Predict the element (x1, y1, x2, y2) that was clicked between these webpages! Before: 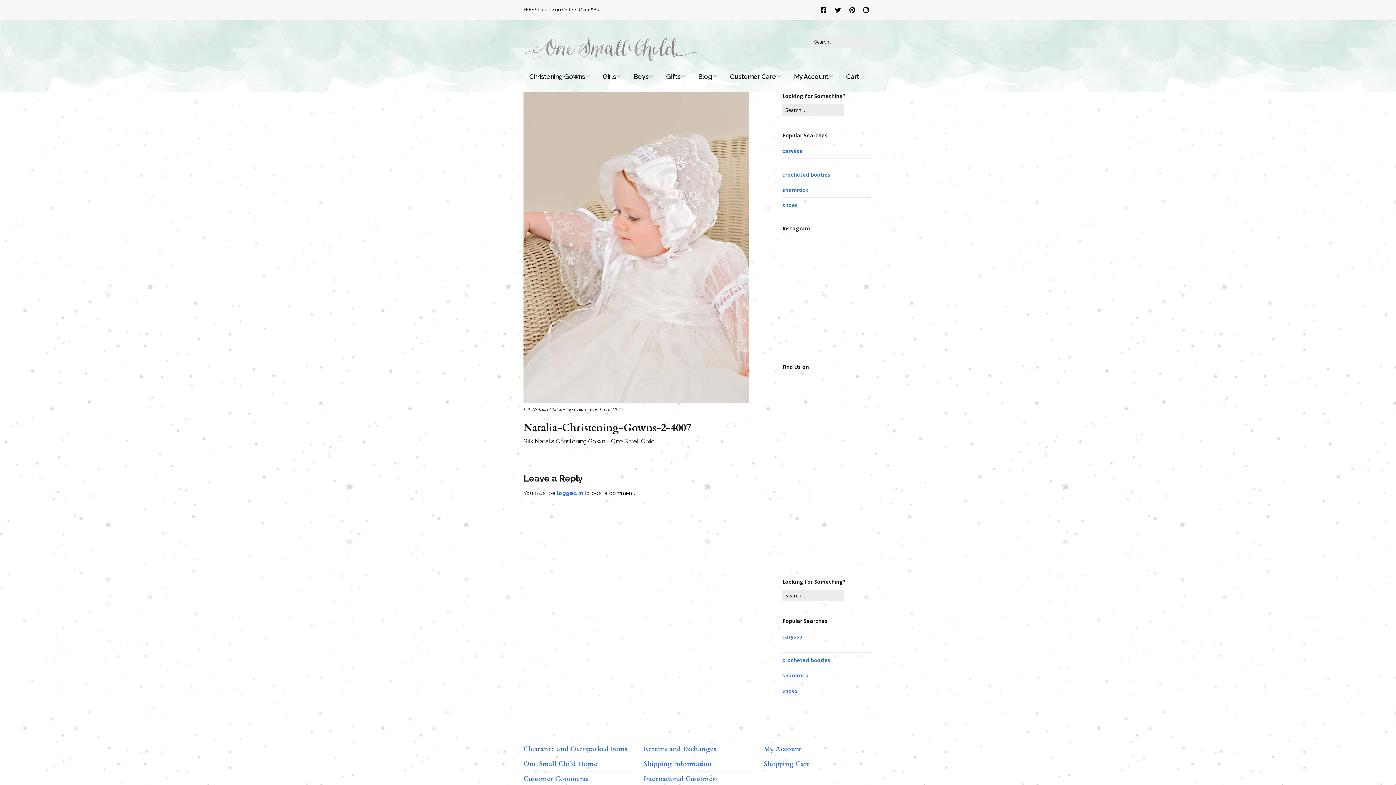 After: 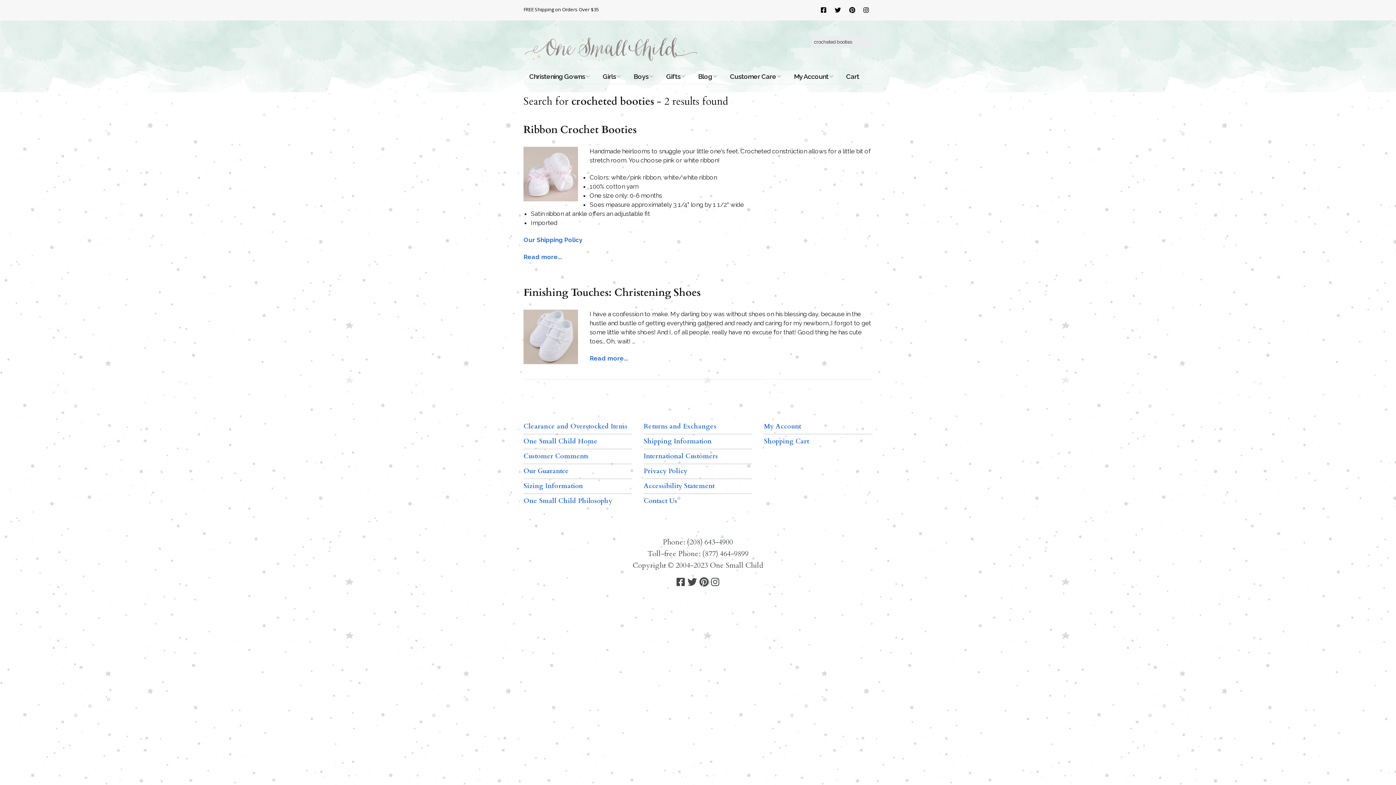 Action: bbox: (782, 171, 830, 178) label: crocheted booties